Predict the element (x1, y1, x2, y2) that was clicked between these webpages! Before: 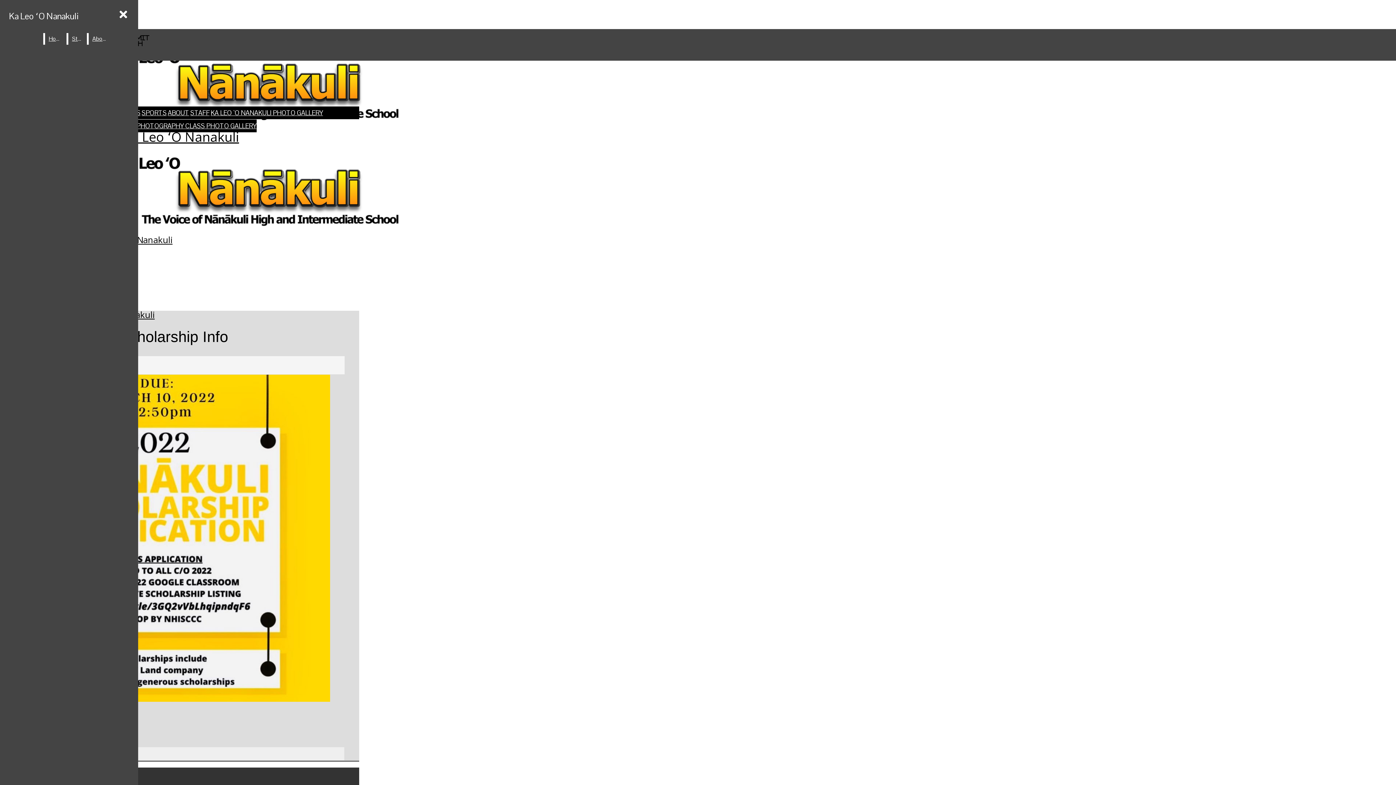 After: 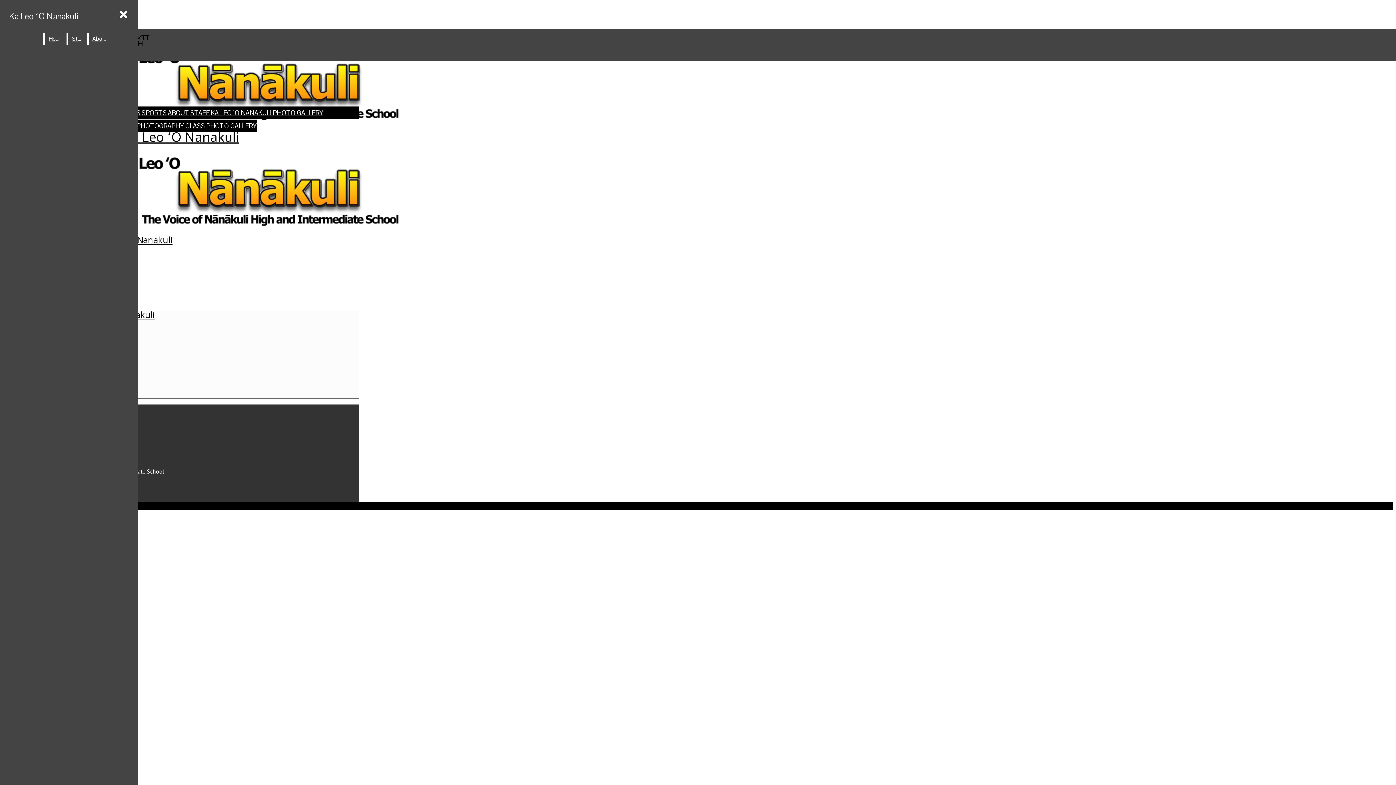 Action: bbox: (68, 33, 85, 44) label: Staff